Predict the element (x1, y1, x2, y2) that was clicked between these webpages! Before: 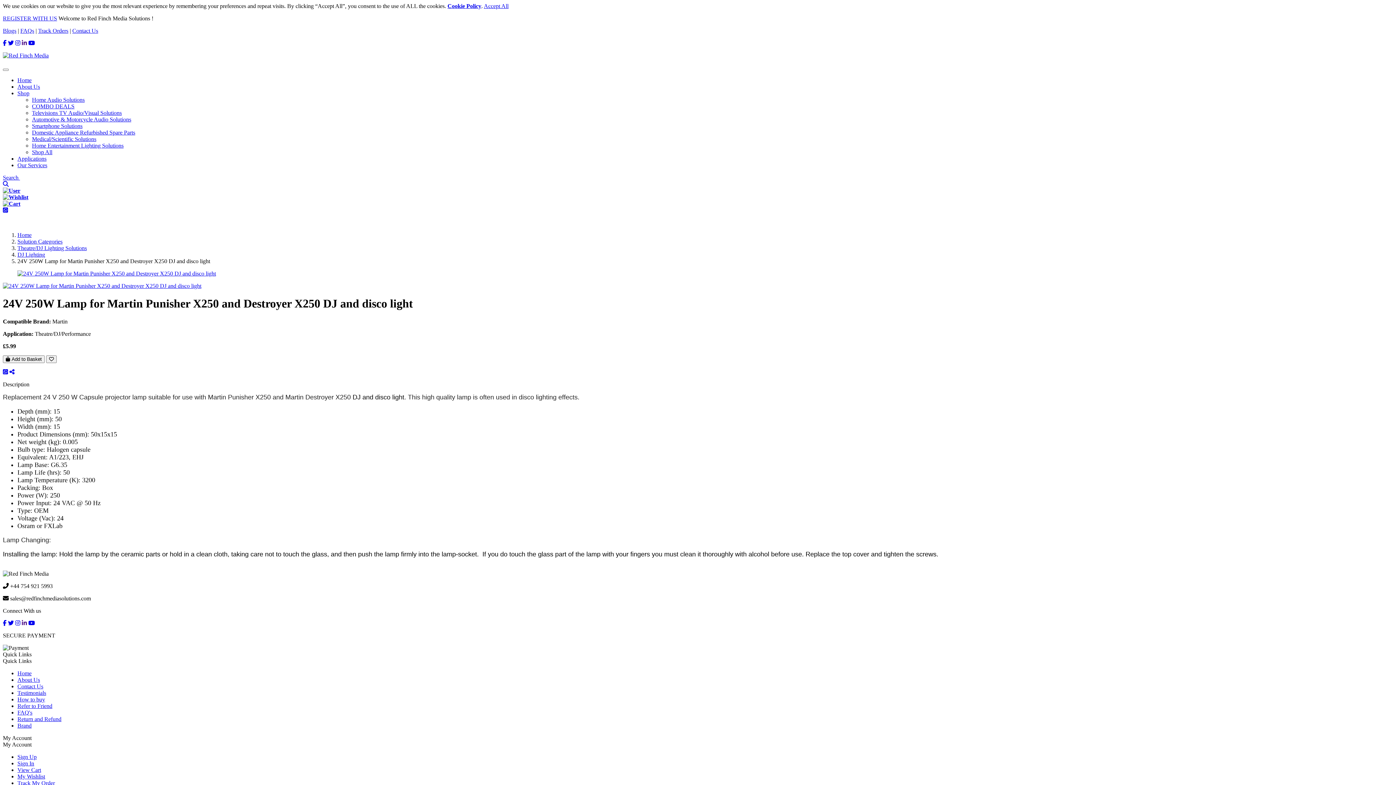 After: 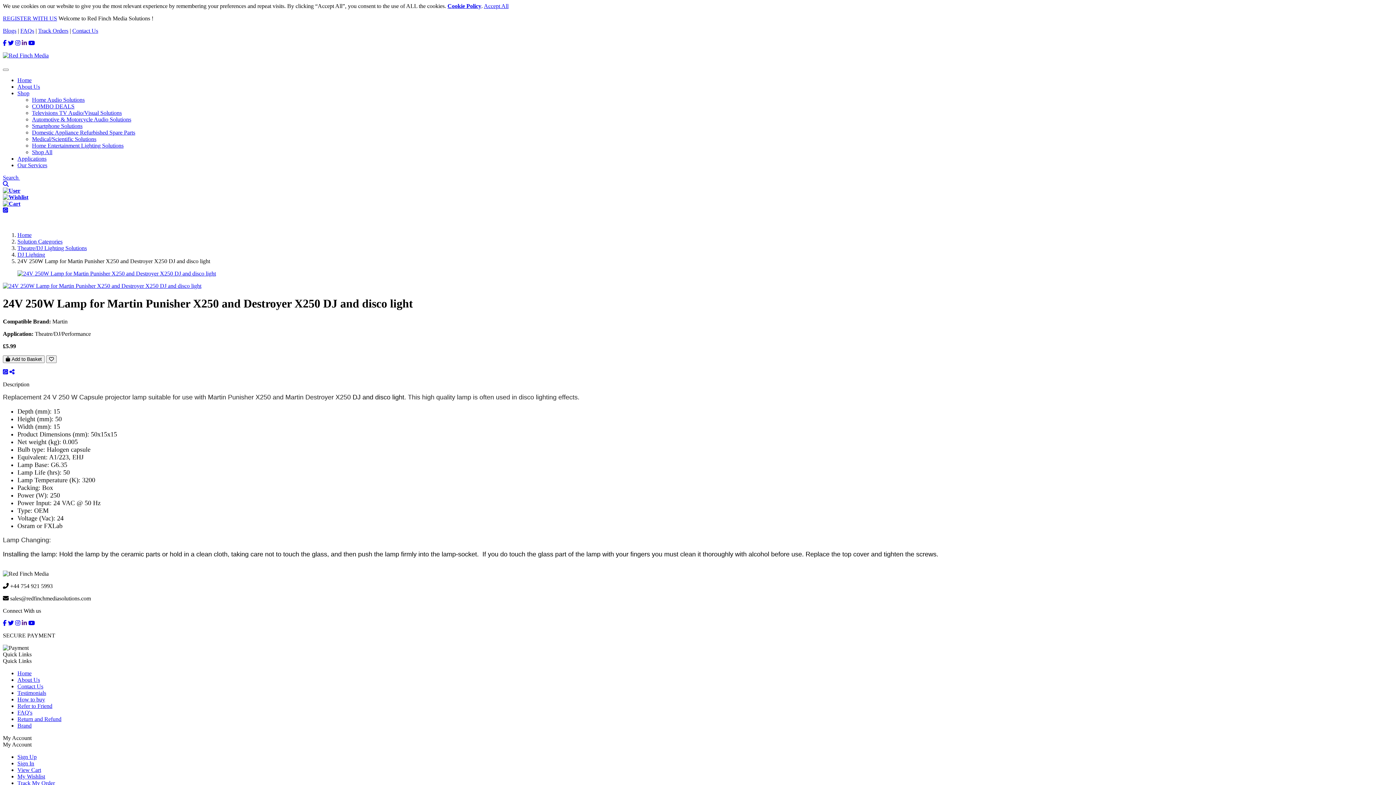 Action: bbox: (9, 369, 14, 375)